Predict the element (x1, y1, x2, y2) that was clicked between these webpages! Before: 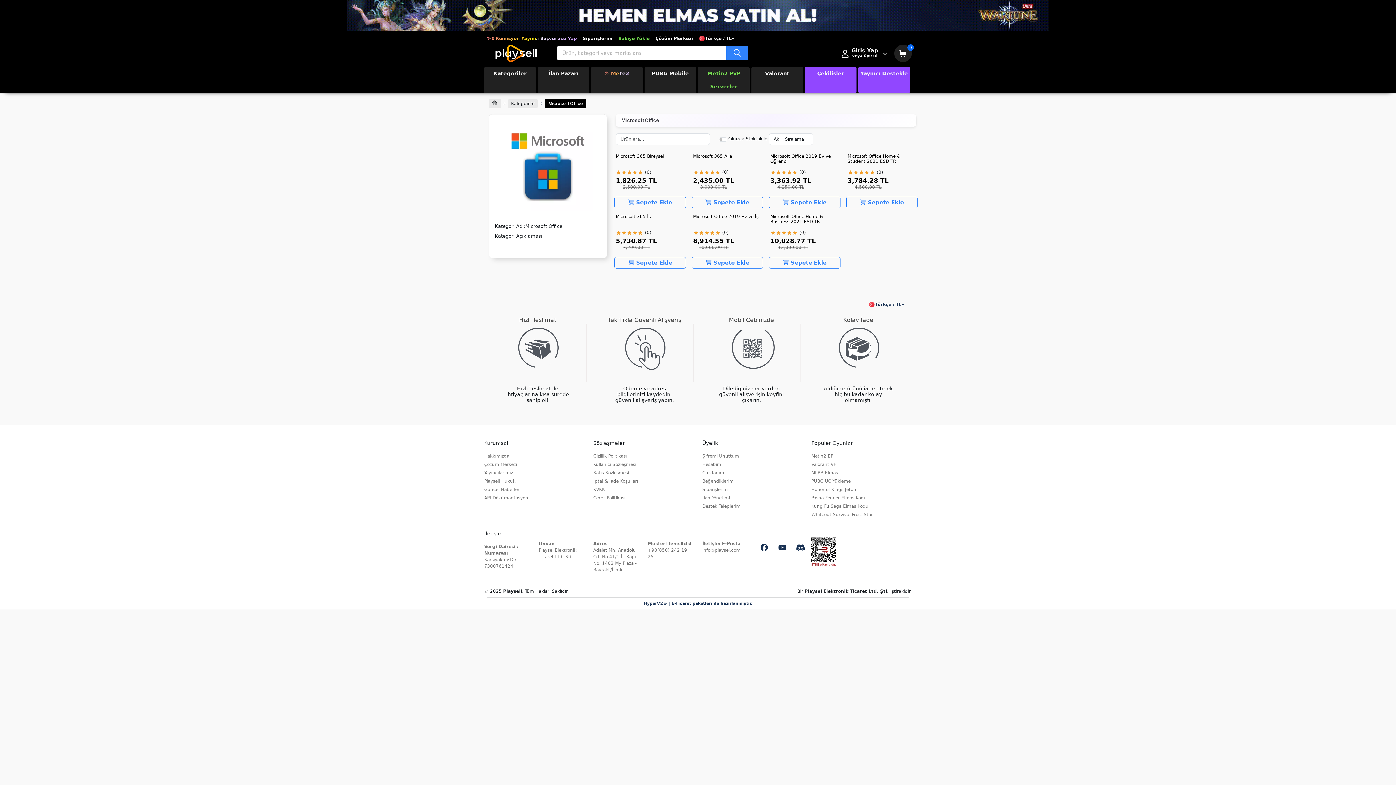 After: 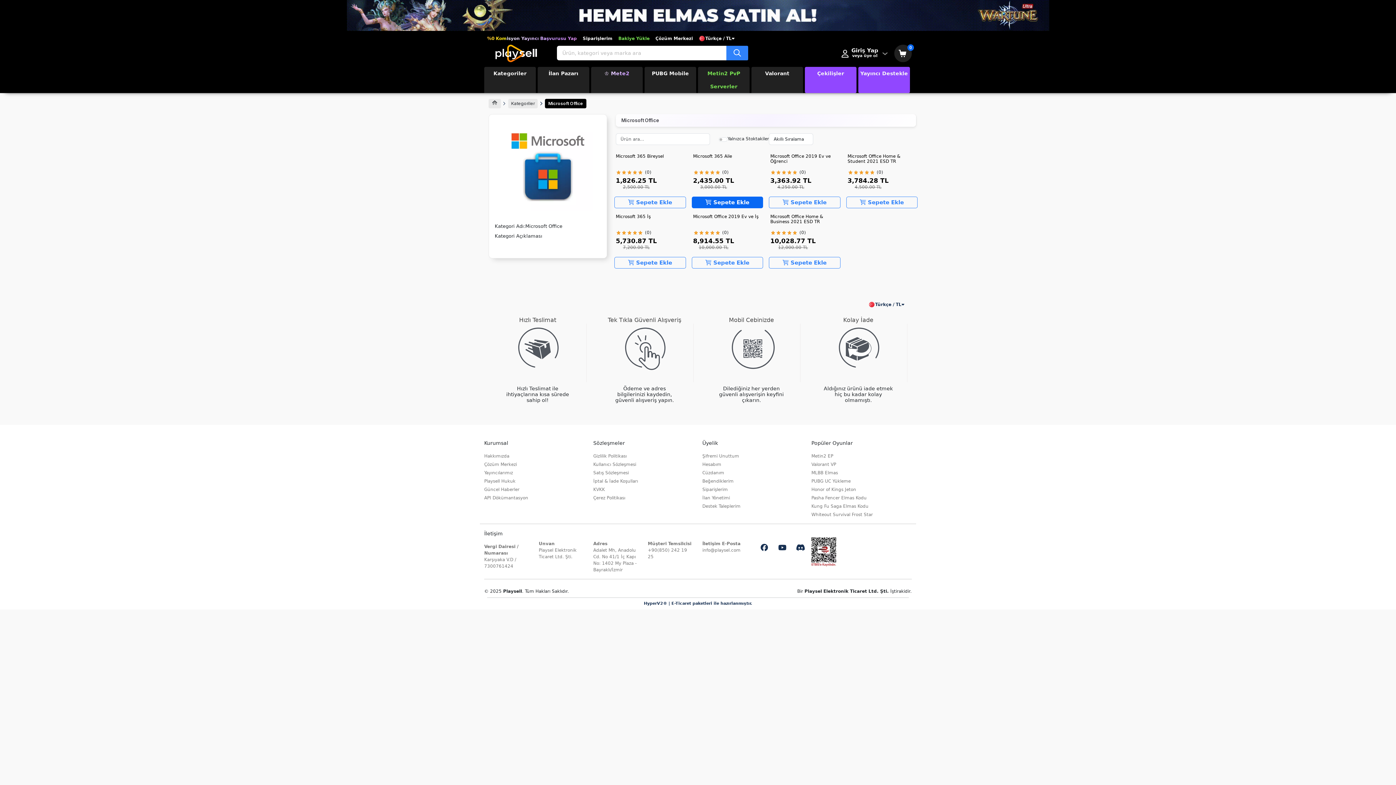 Action: bbox: (691, 196, 763, 208) label:  Sepete Ekle